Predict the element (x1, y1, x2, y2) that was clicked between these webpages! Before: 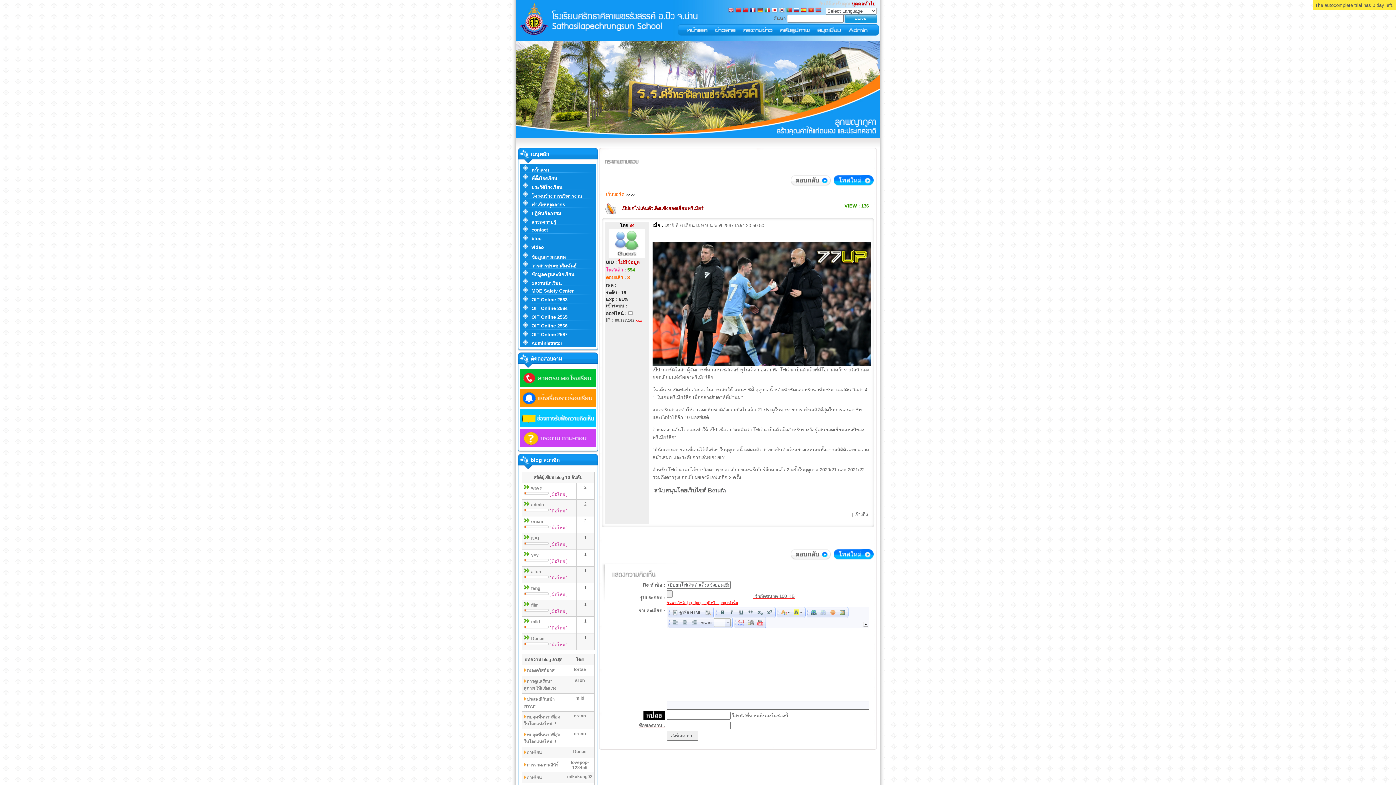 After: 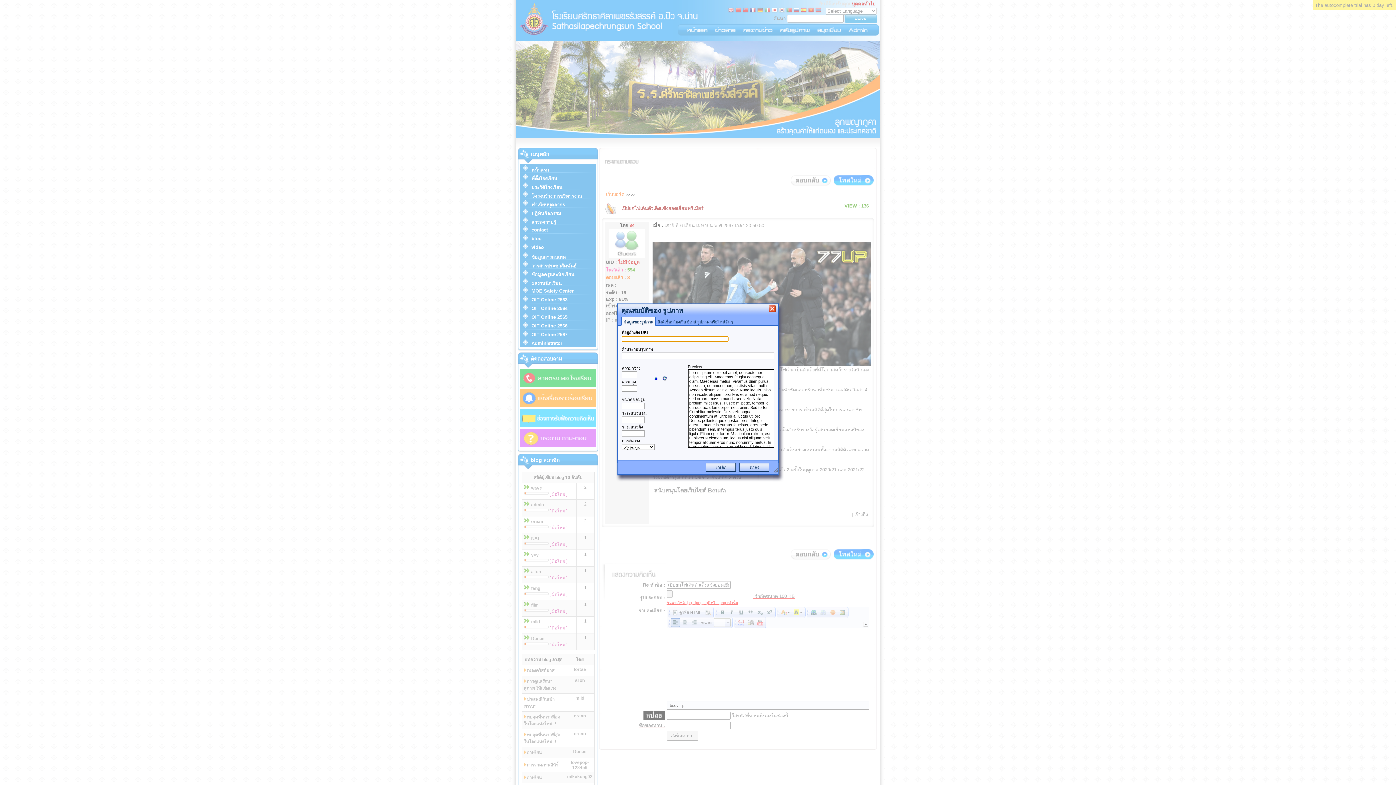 Action: bbox: (837, 608, 847, 617) label:  